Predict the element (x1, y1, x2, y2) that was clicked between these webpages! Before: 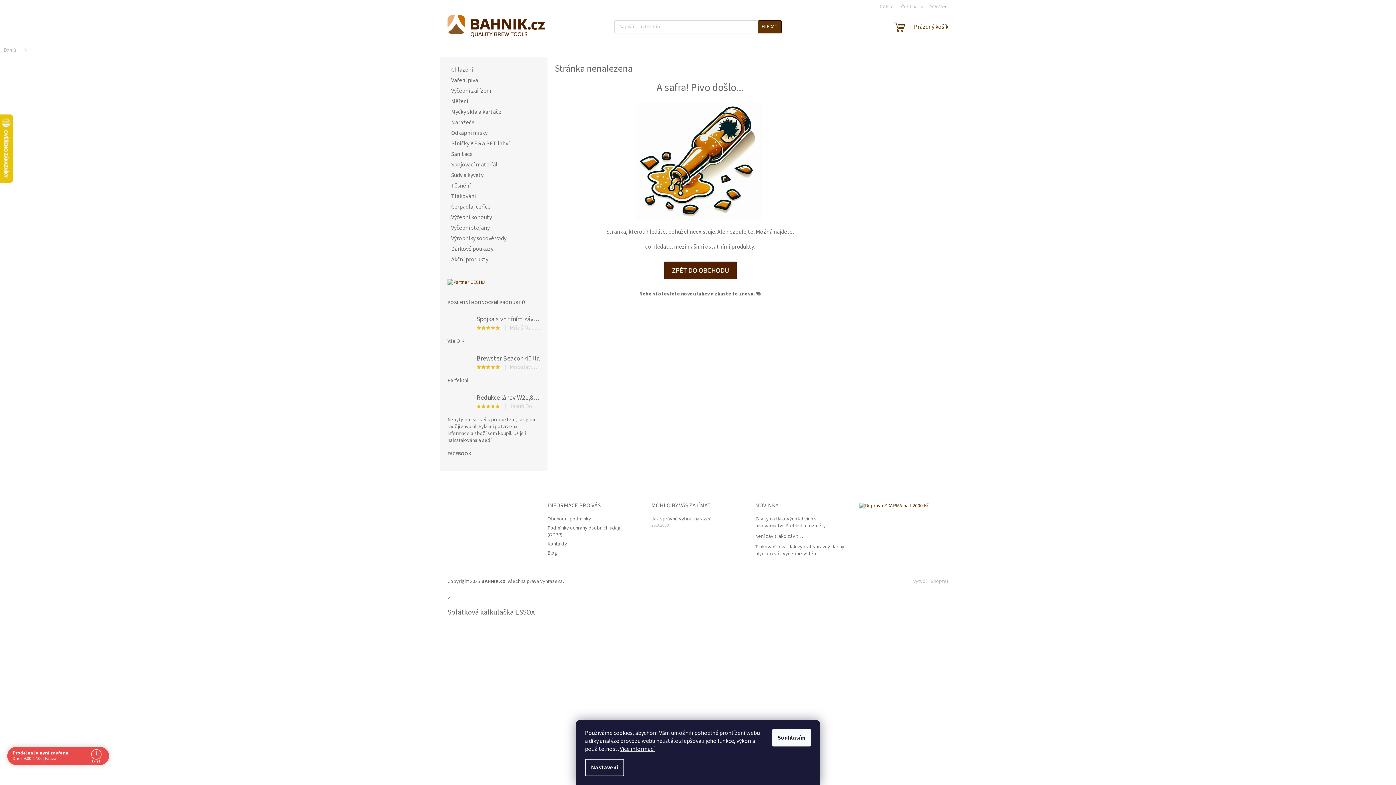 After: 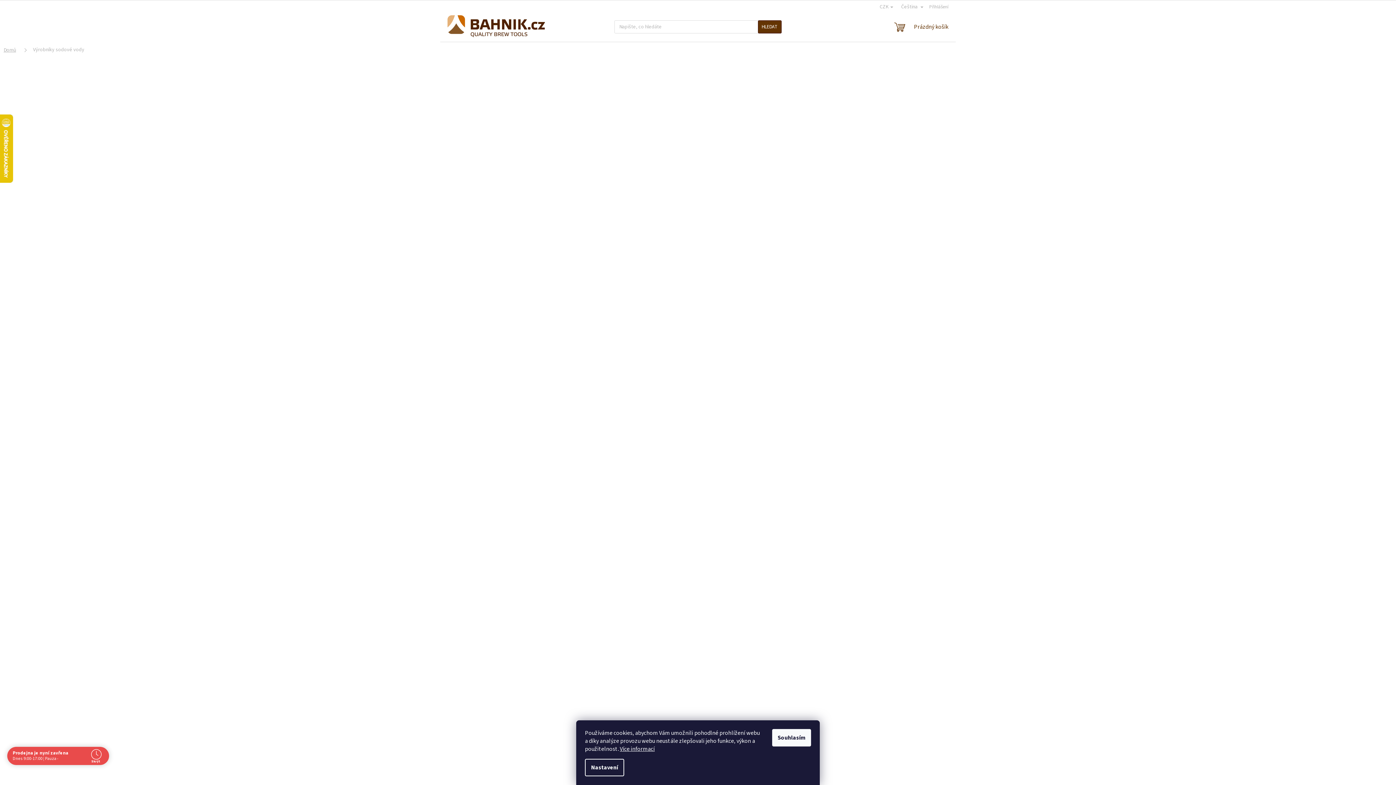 Action: label: Výrobníky sodové vody bbox: (440, 233, 547, 244)